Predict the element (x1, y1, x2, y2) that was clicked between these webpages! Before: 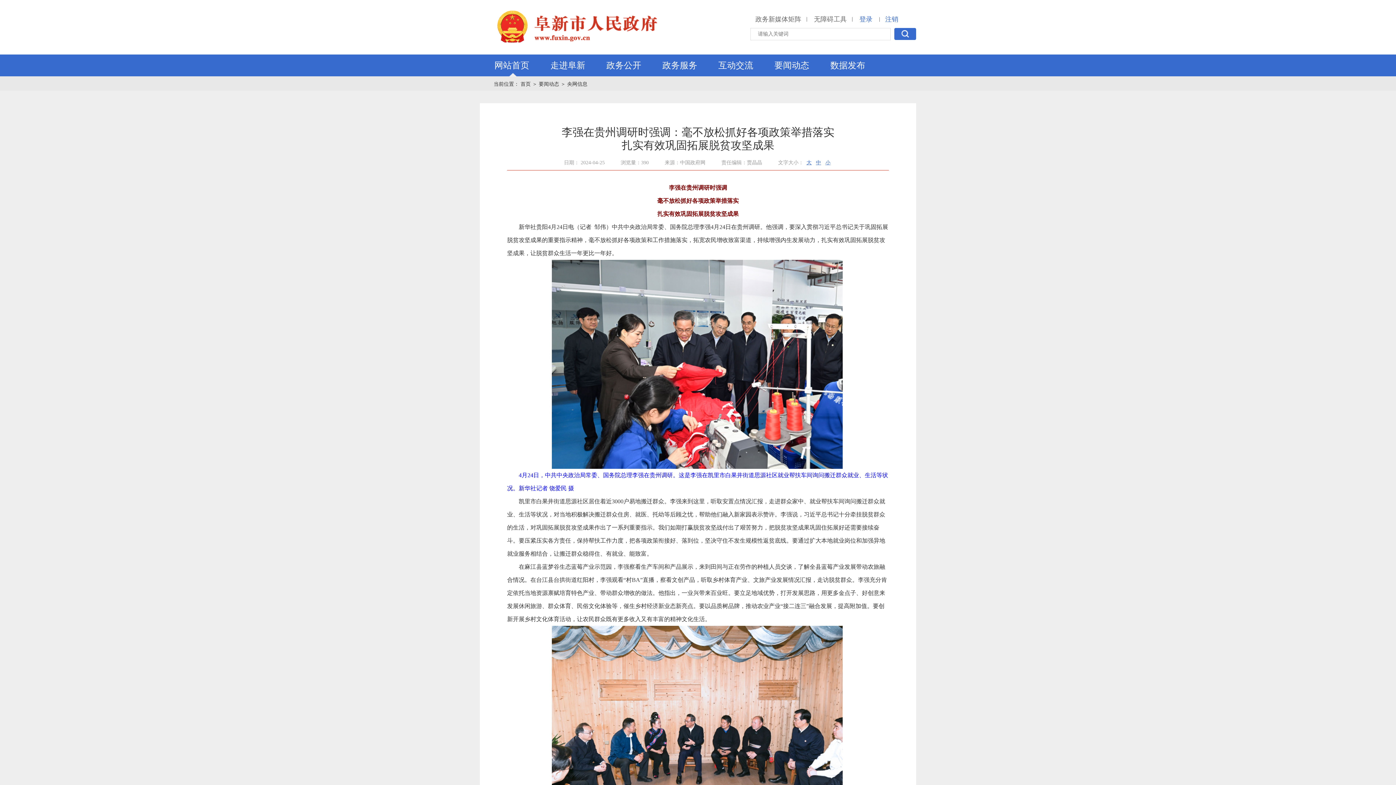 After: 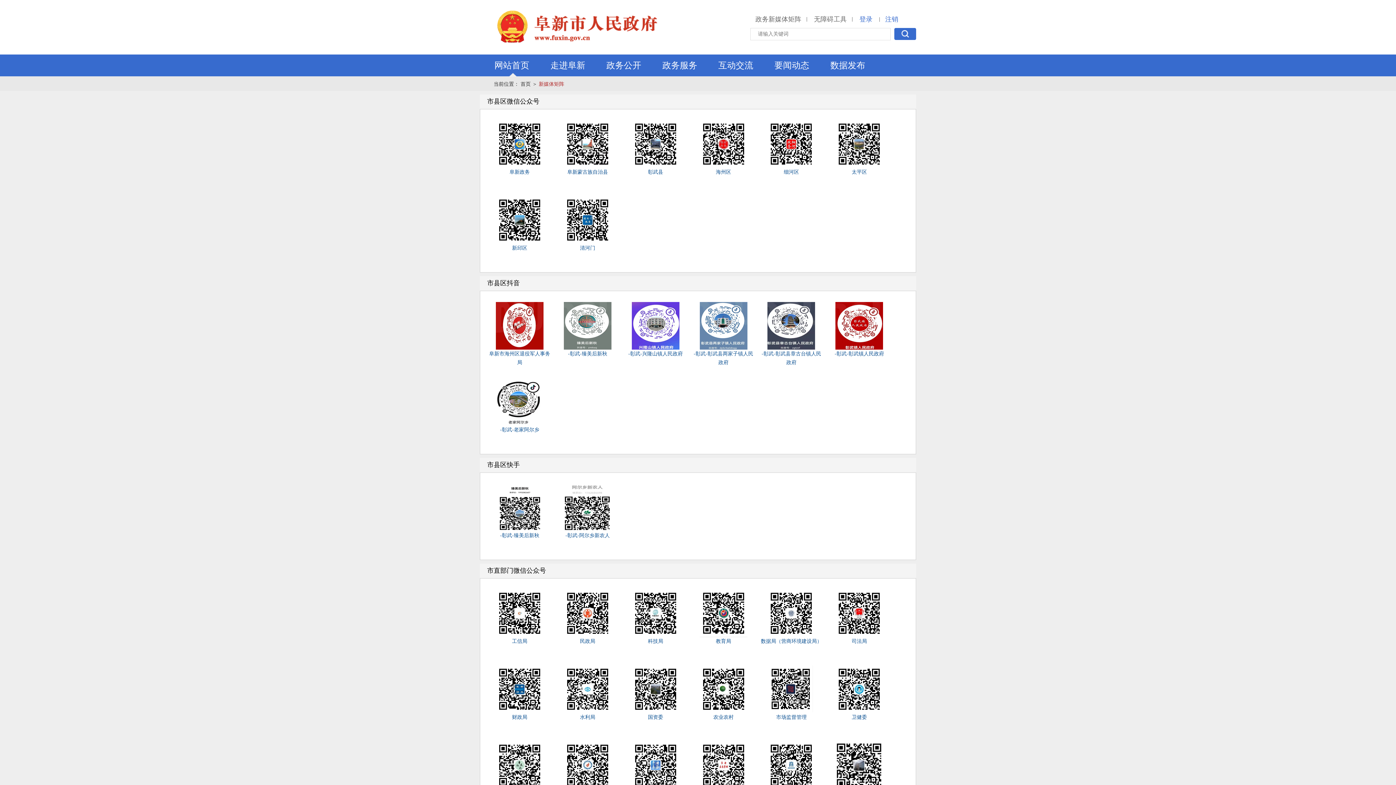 Action: label: 政务新媒体矩阵 bbox: (755, 15, 801, 22)